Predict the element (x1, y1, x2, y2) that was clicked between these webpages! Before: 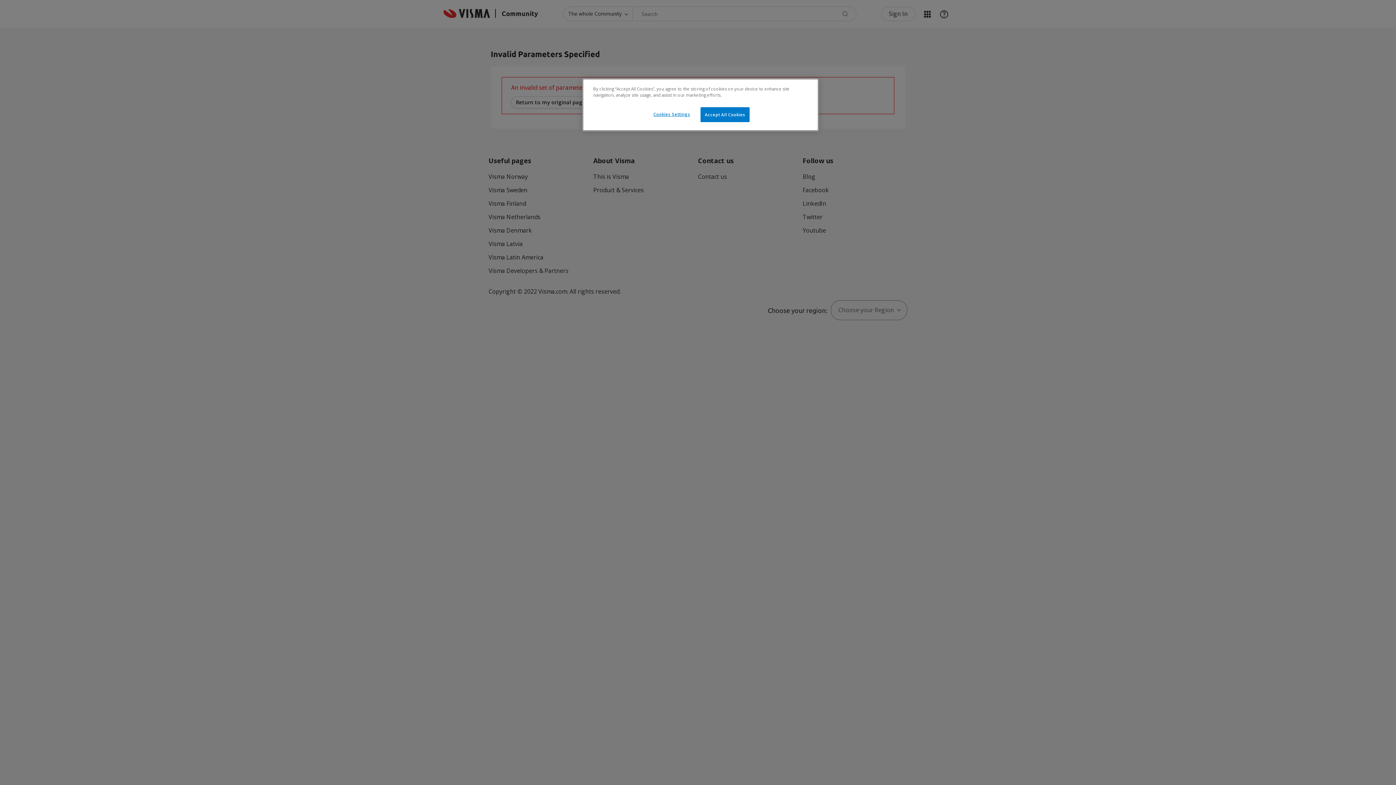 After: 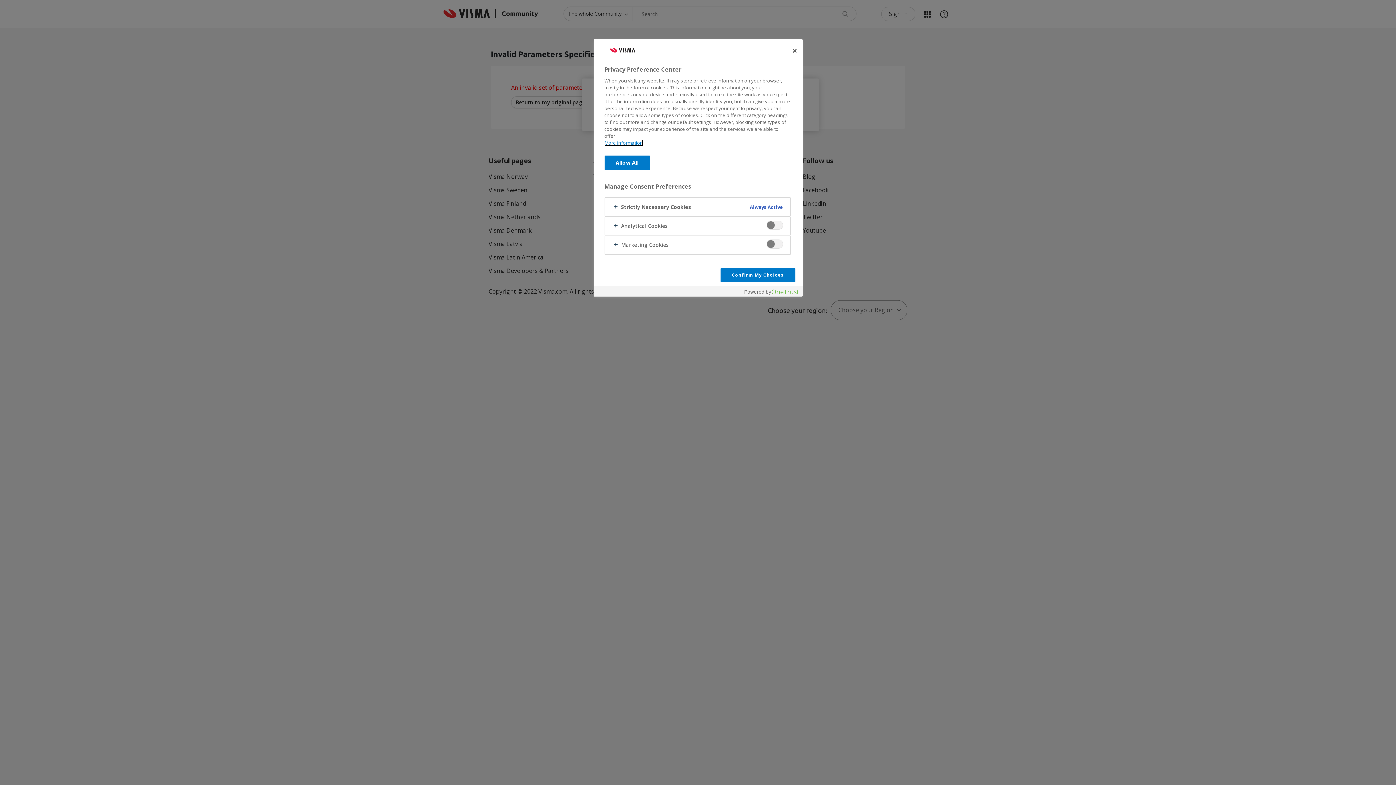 Action: label: Cookies Settings bbox: (647, 107, 696, 121)